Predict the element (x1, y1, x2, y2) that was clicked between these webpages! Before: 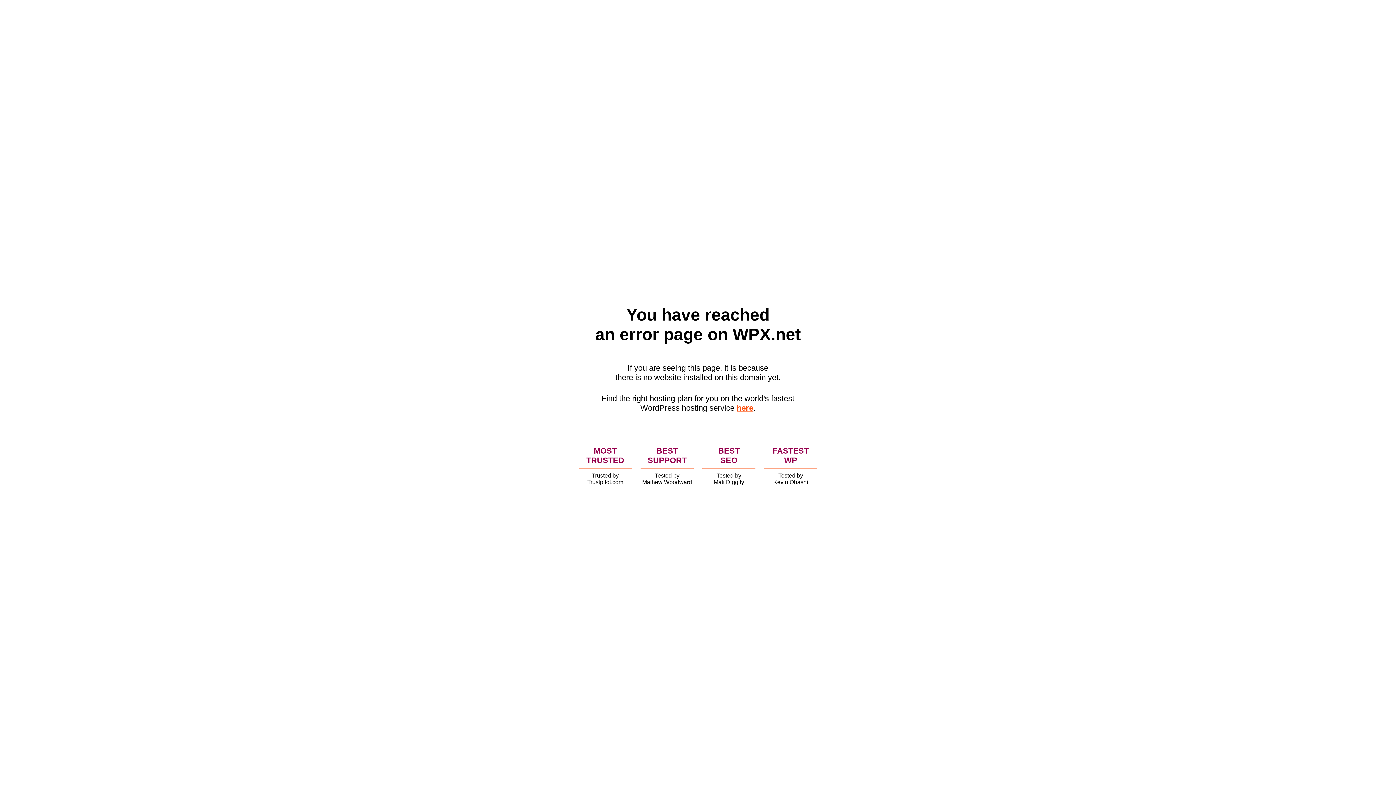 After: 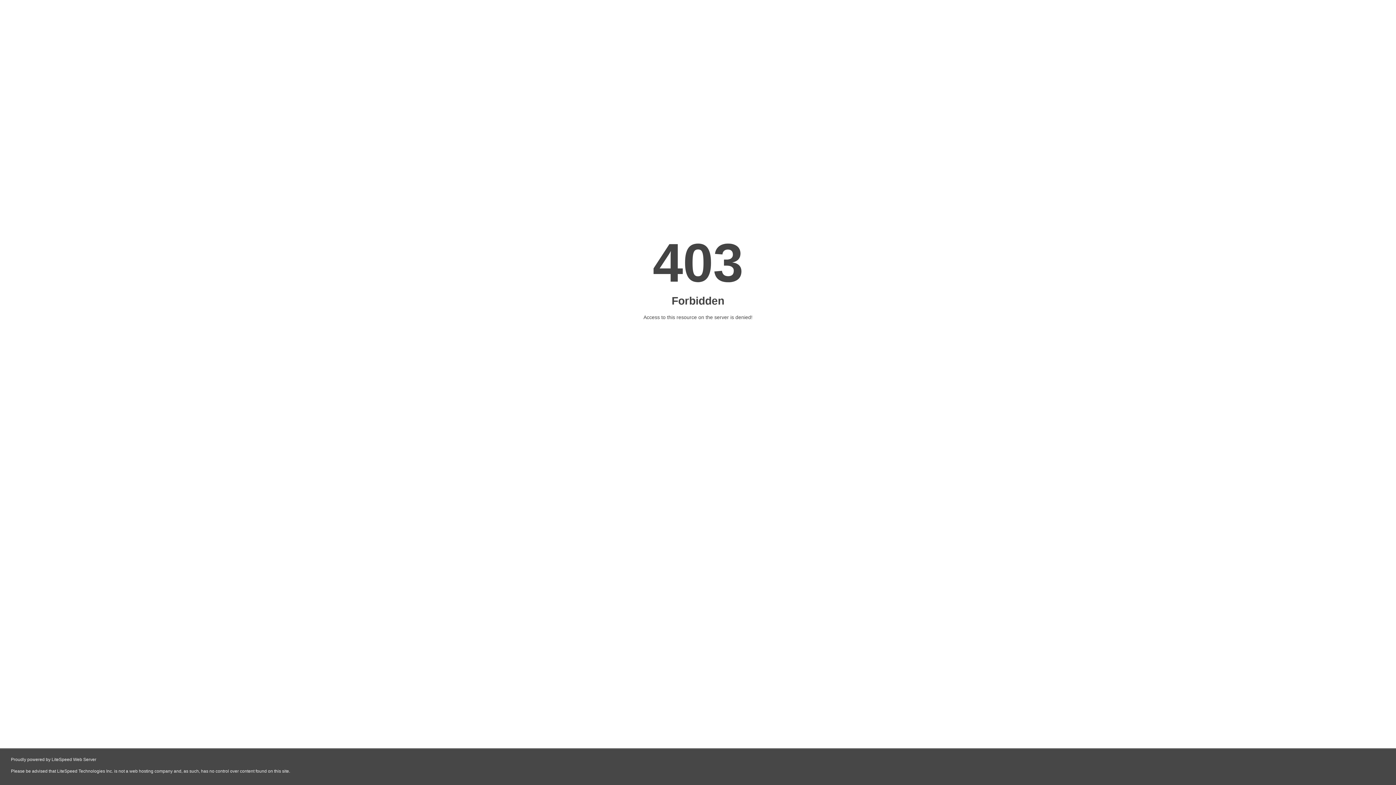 Action: label: here bbox: (736, 403, 753, 412)